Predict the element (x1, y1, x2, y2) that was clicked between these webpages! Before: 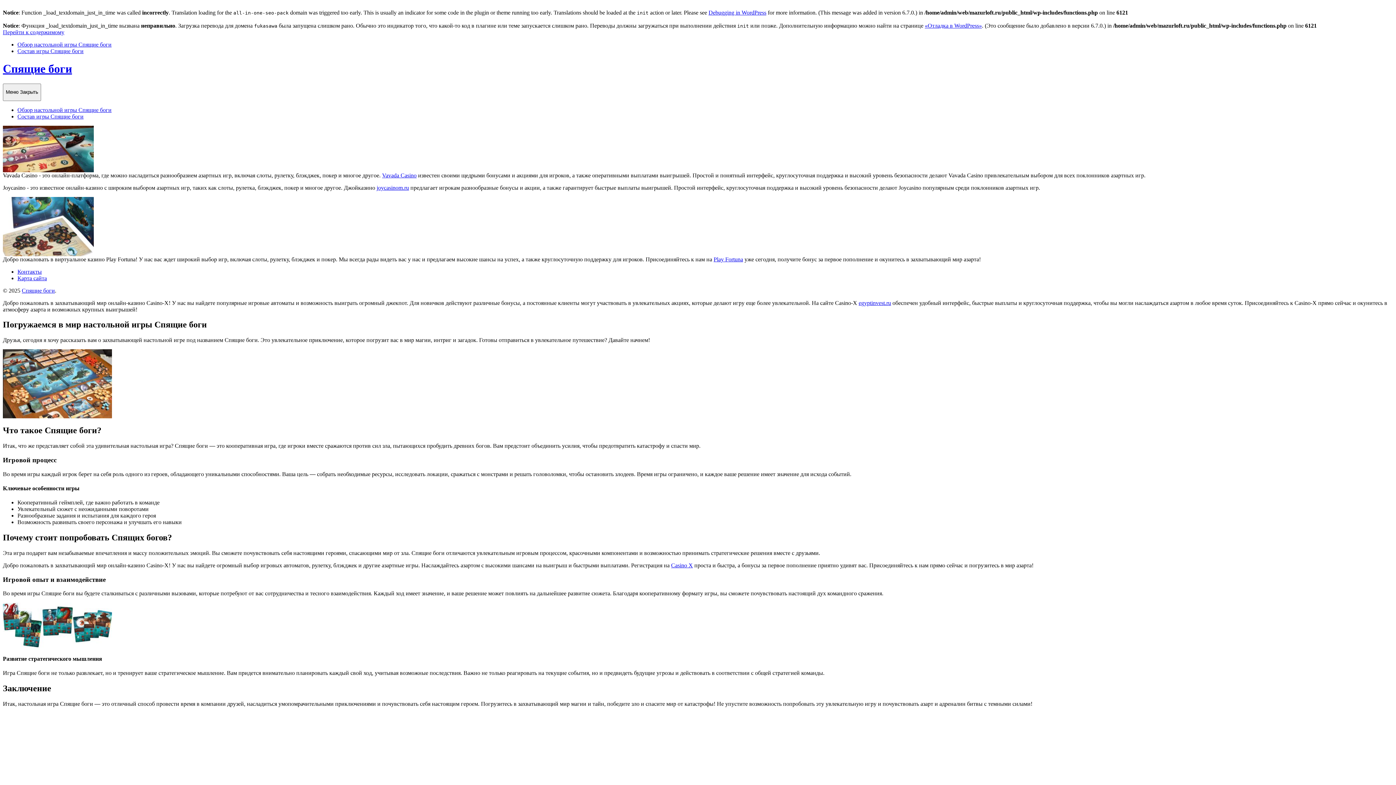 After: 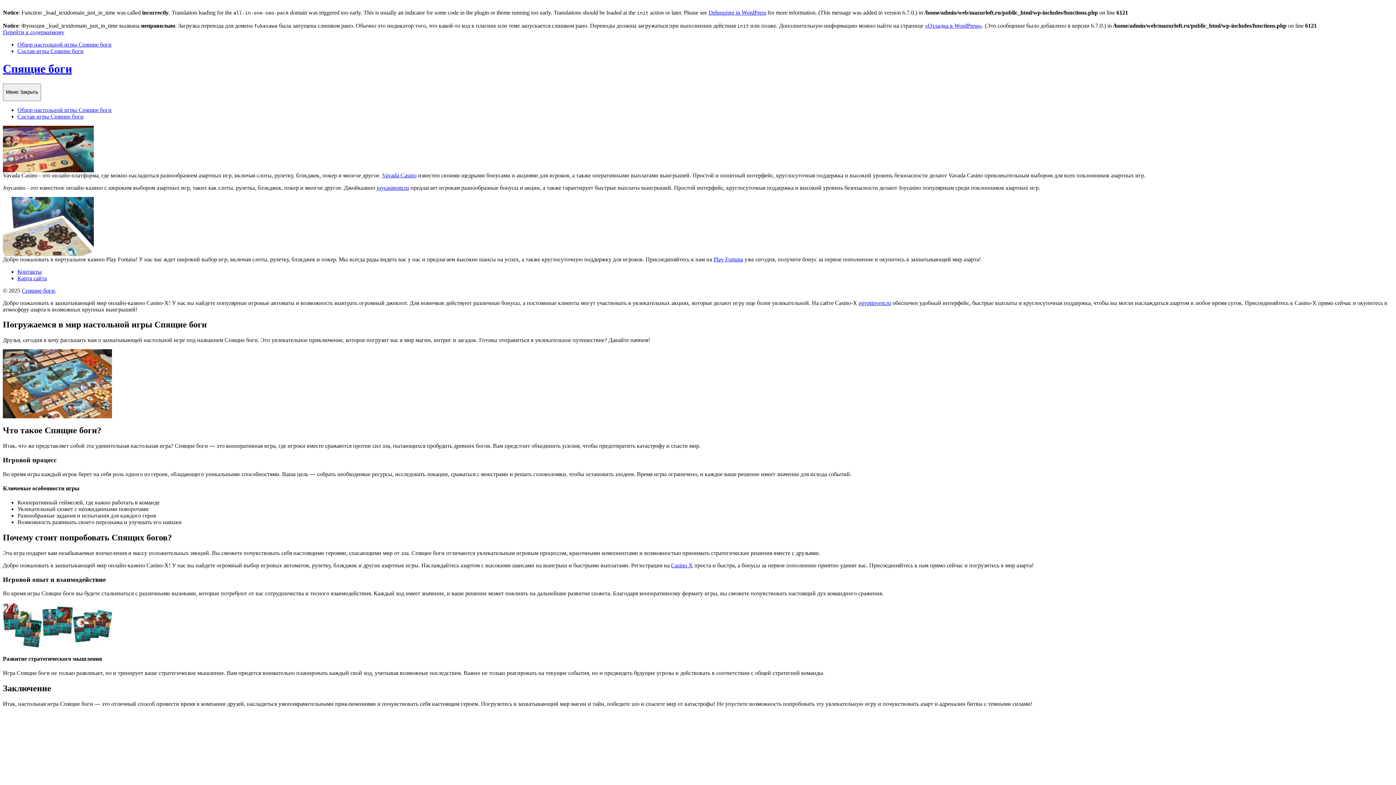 Action: bbox: (17, 106, 111, 112) label: Обзор настольной игры Спящие боги